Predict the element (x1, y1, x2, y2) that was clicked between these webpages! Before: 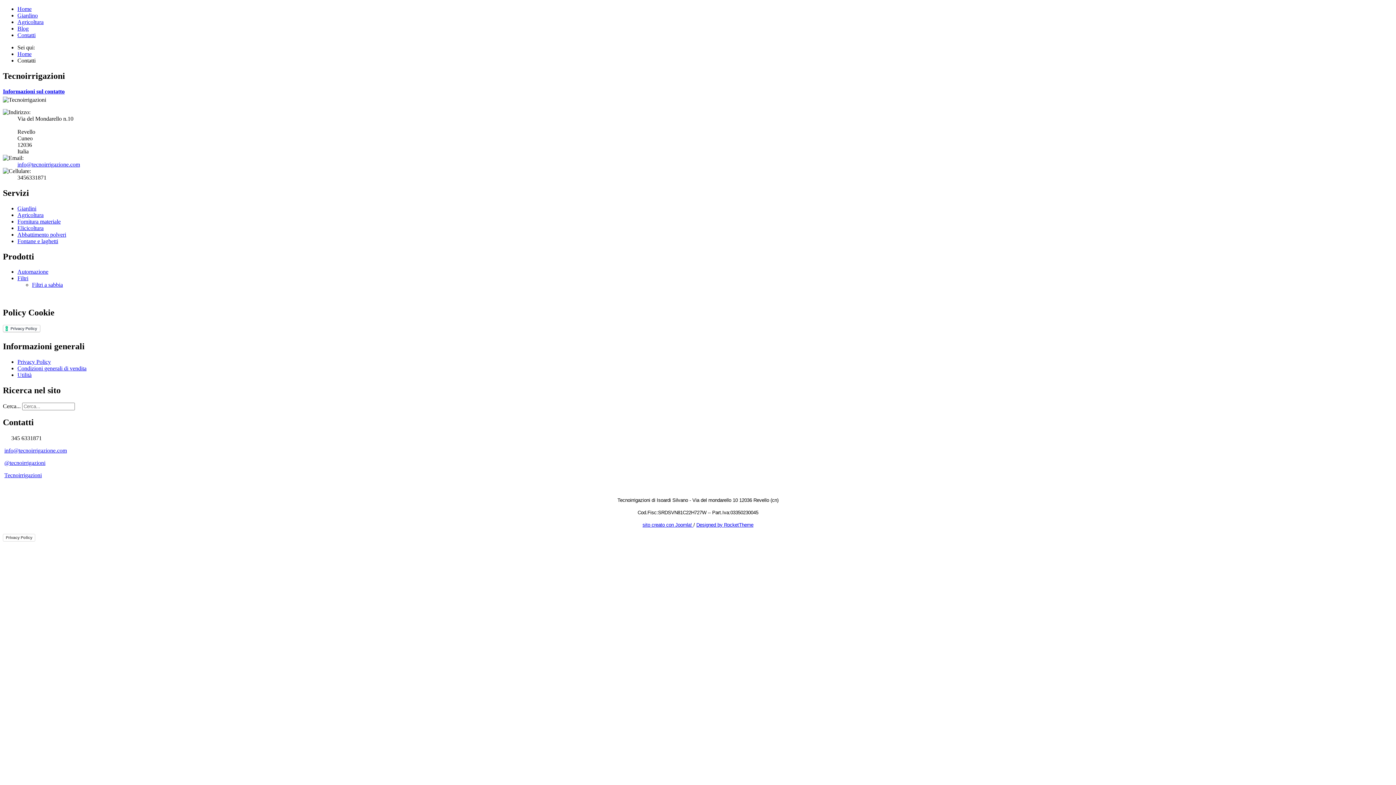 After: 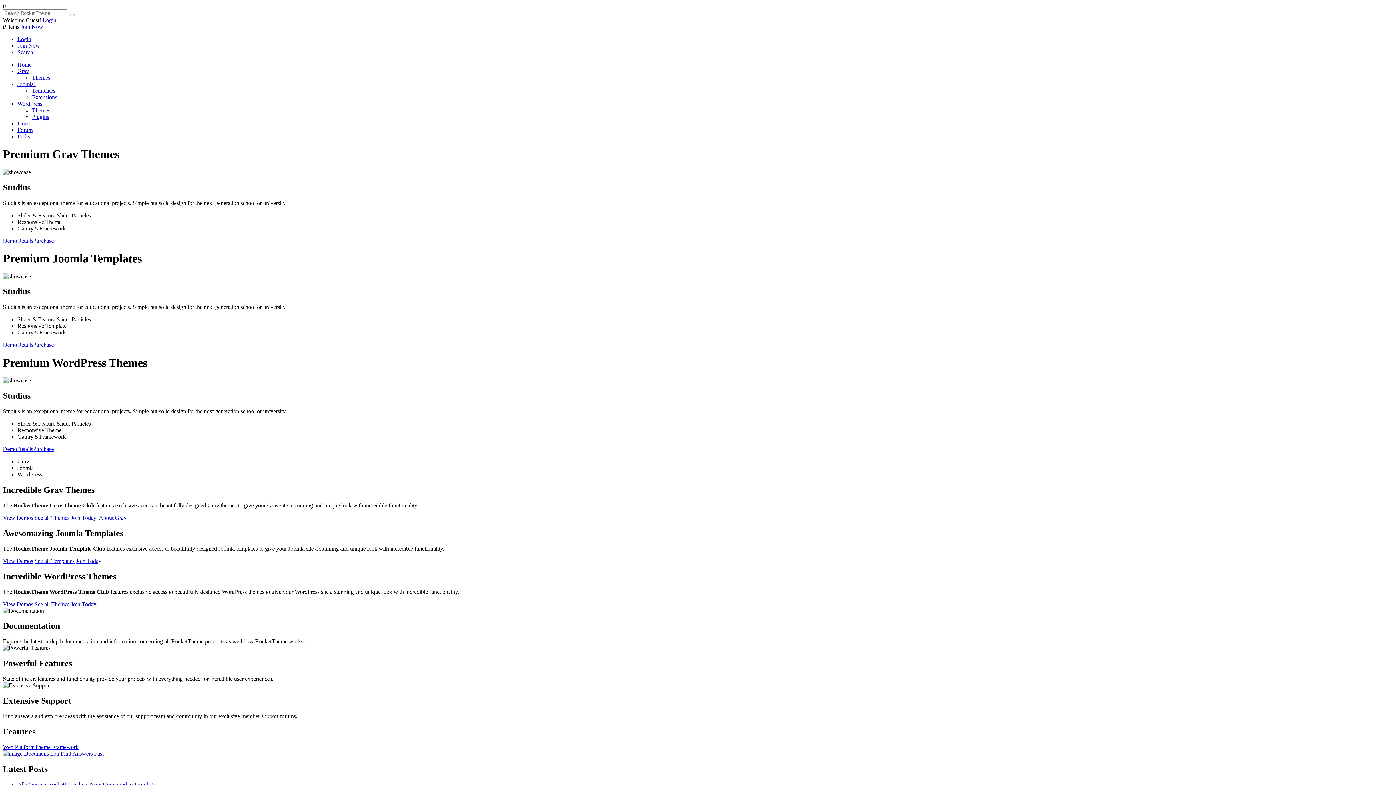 Action: bbox: (696, 519, 753, 524) label: Designed by RocketTheme